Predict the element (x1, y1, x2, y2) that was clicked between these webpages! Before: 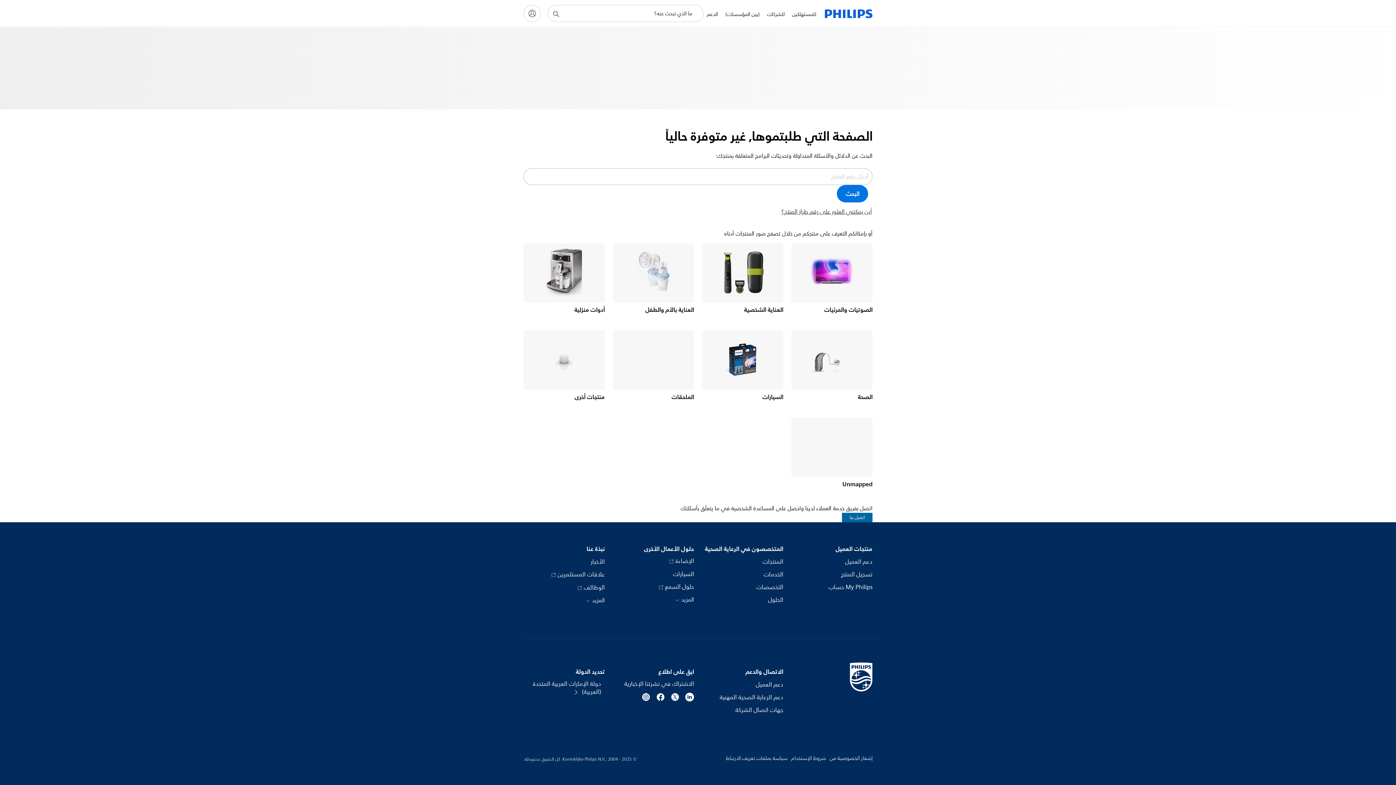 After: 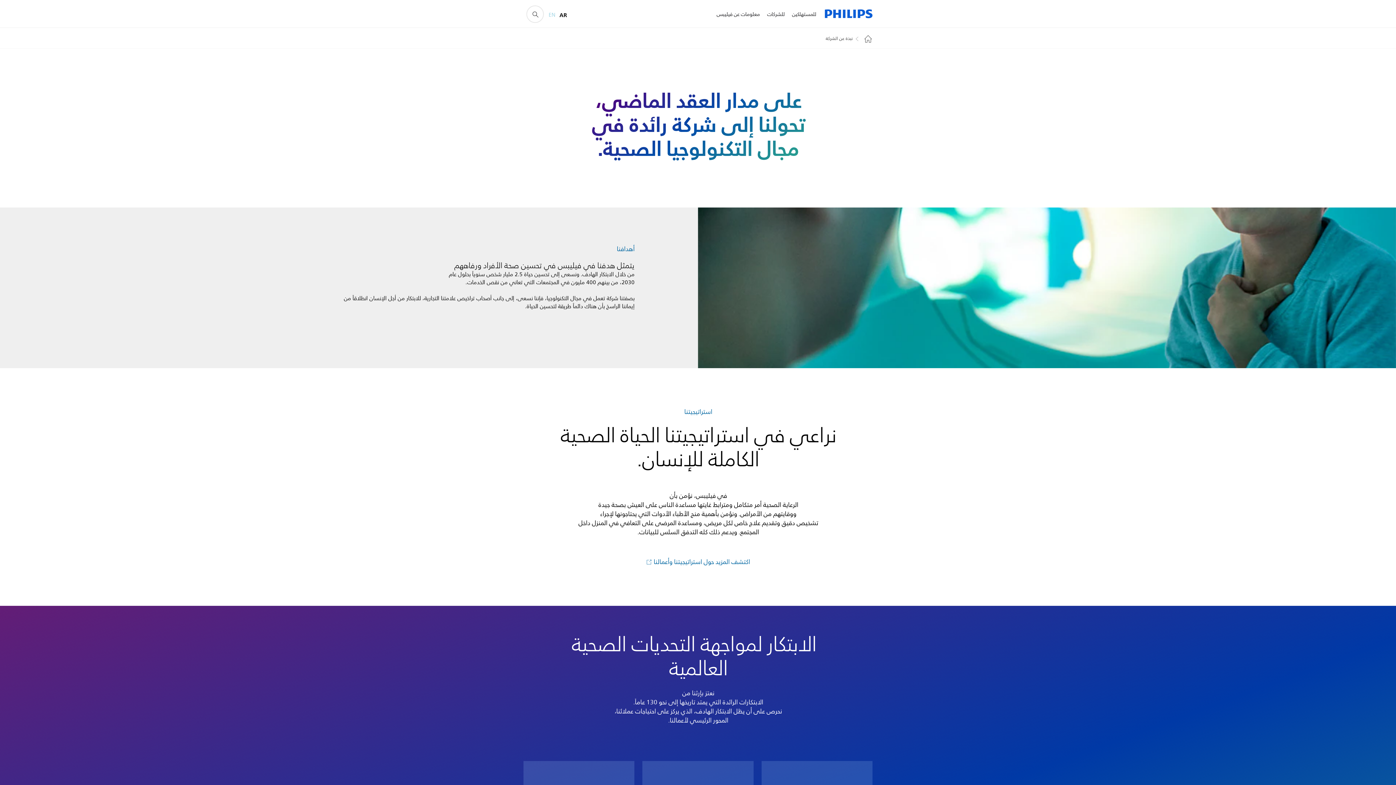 Action: bbox: (586, 545, 604, 553) label: نبذة عنا